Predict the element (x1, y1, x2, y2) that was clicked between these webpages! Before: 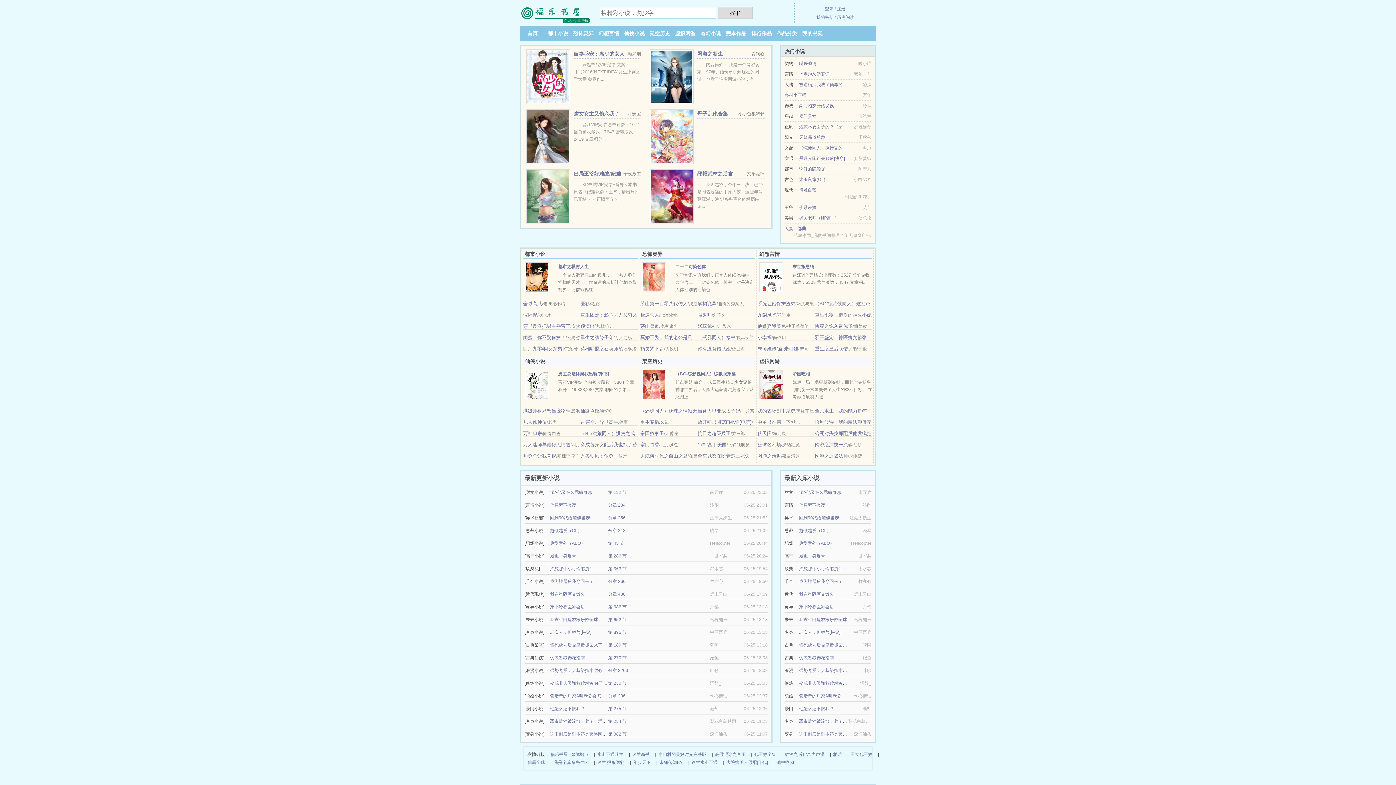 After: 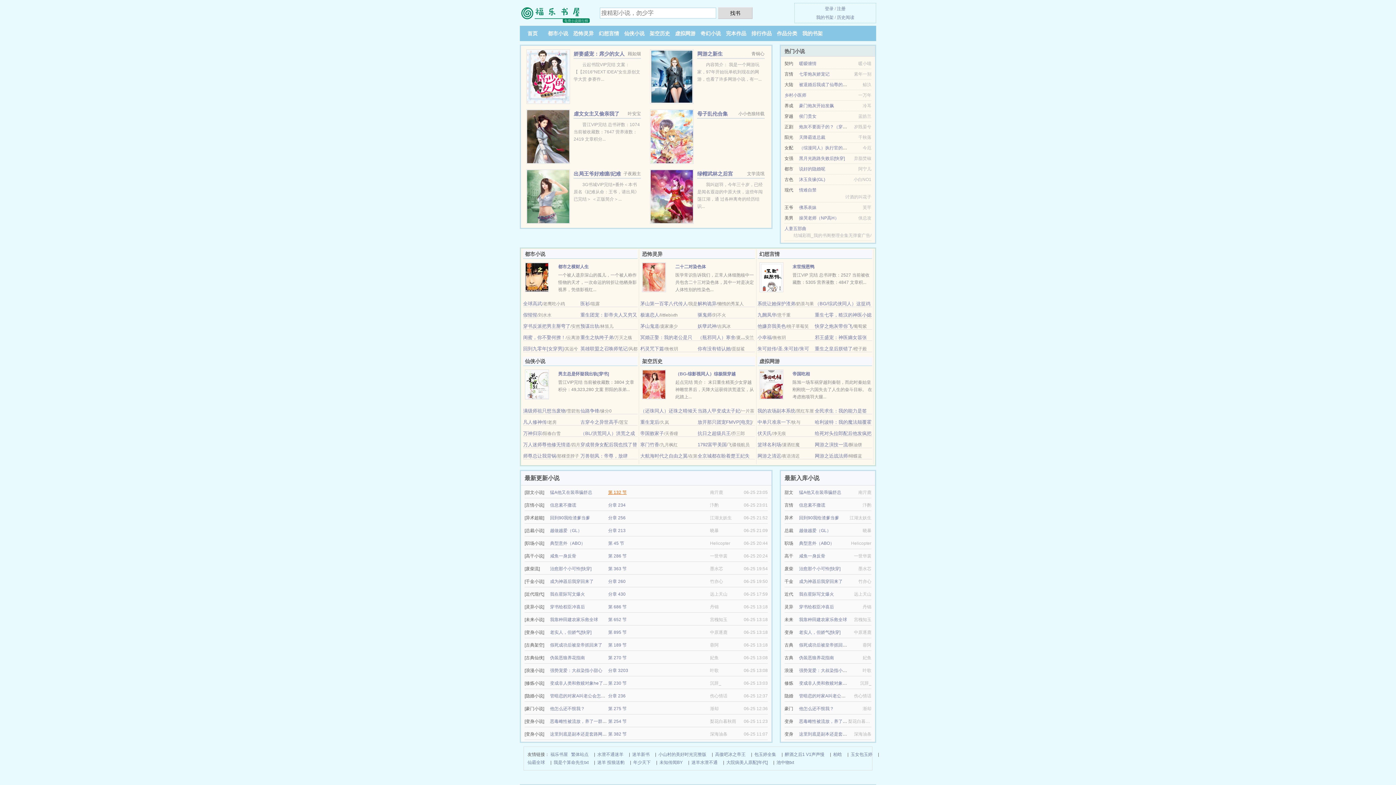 Action: bbox: (608, 490, 626, 495) label: 第 132 节